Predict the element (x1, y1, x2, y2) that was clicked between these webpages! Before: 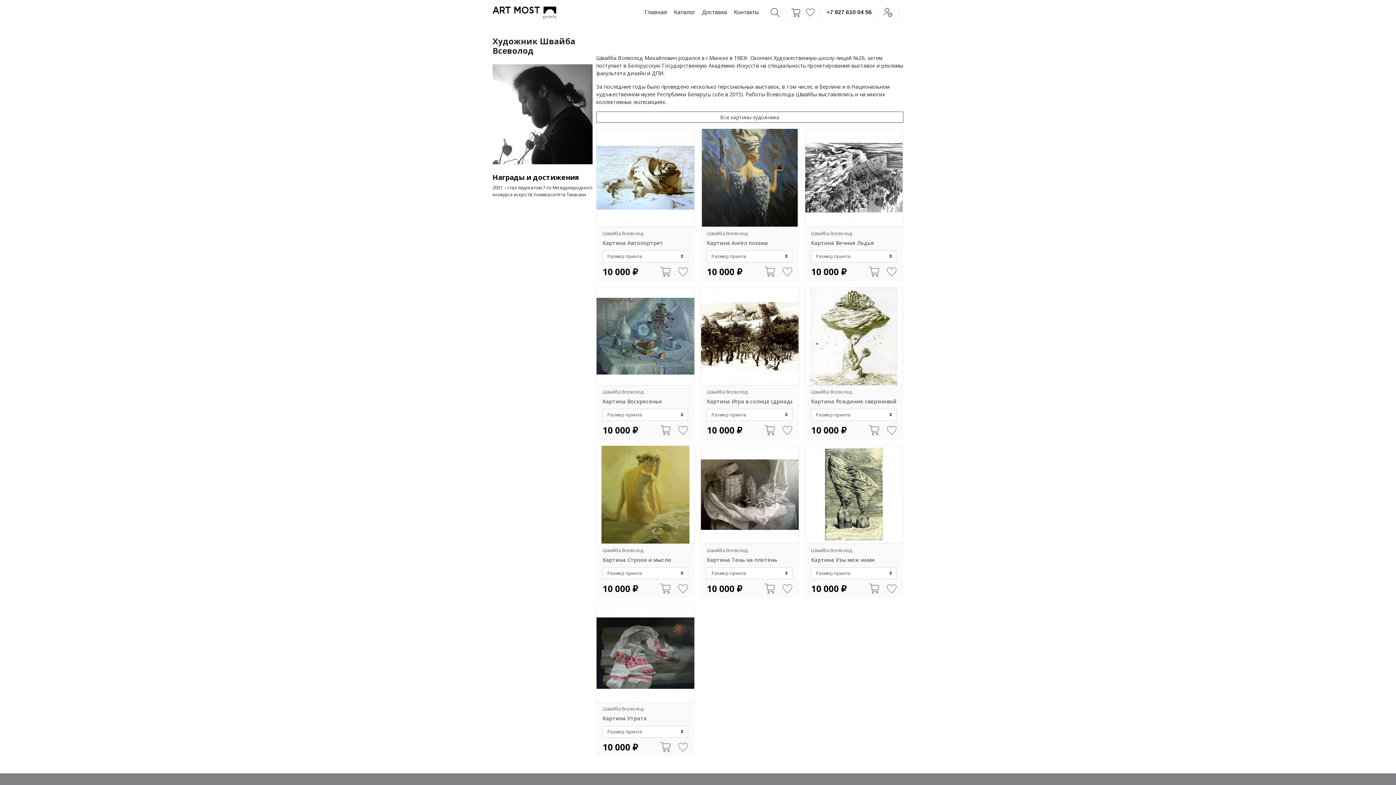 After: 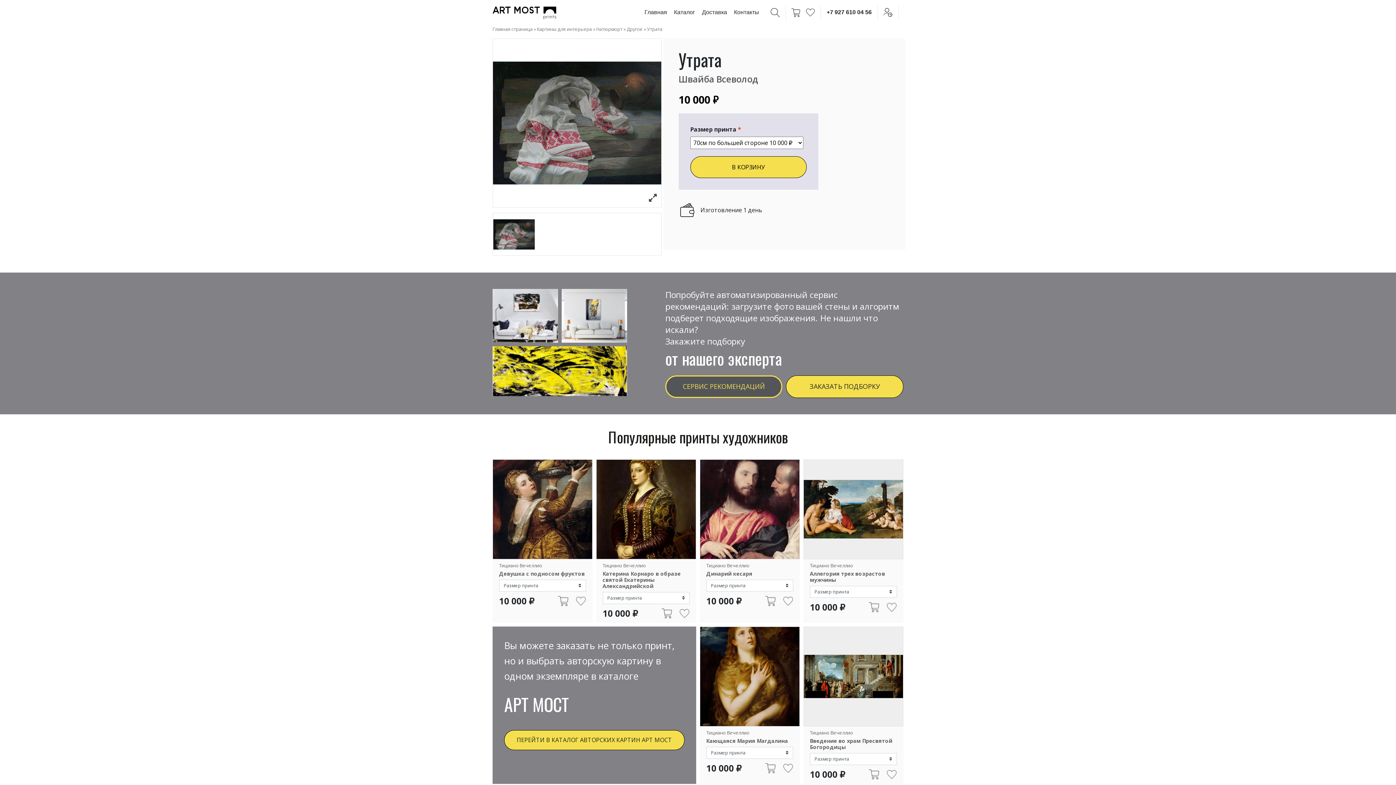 Action: bbox: (596, 604, 694, 702)